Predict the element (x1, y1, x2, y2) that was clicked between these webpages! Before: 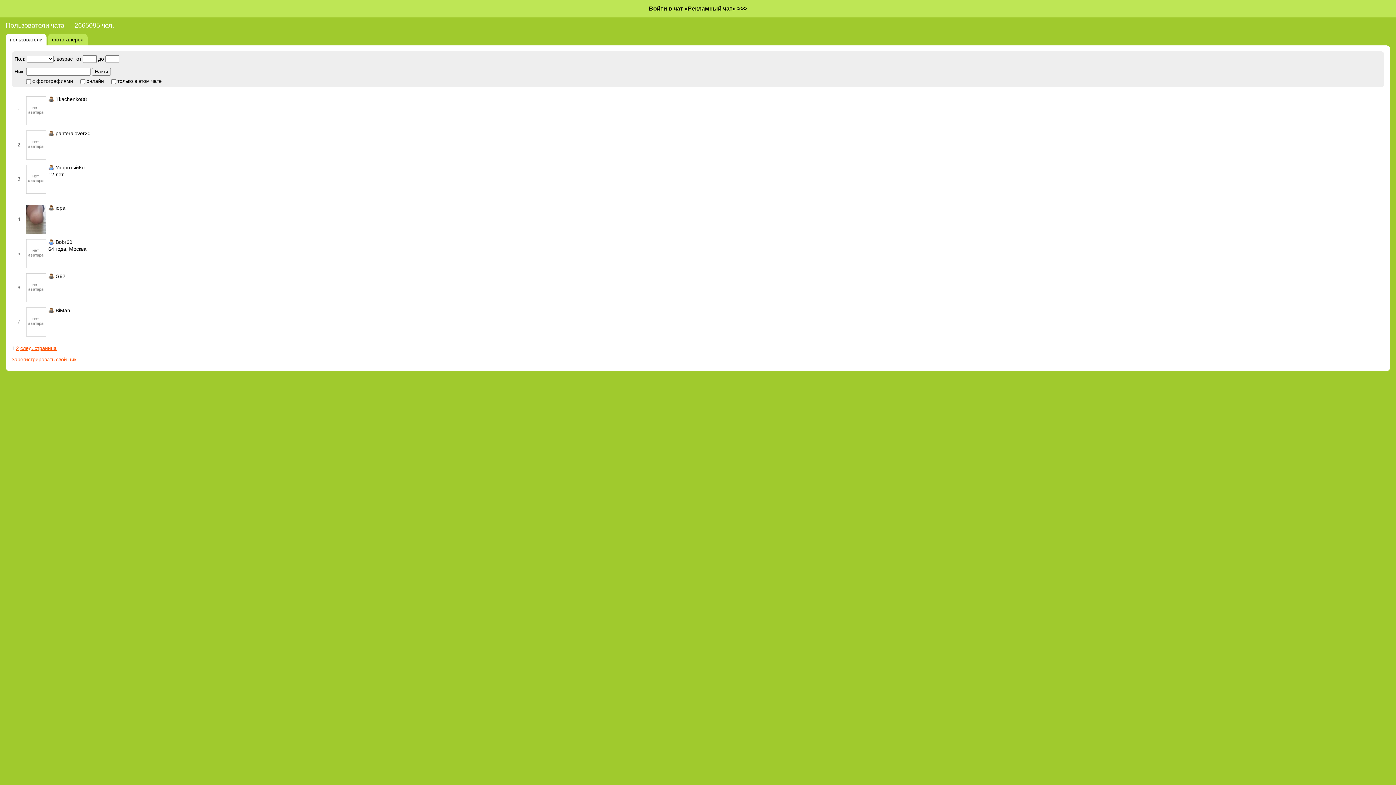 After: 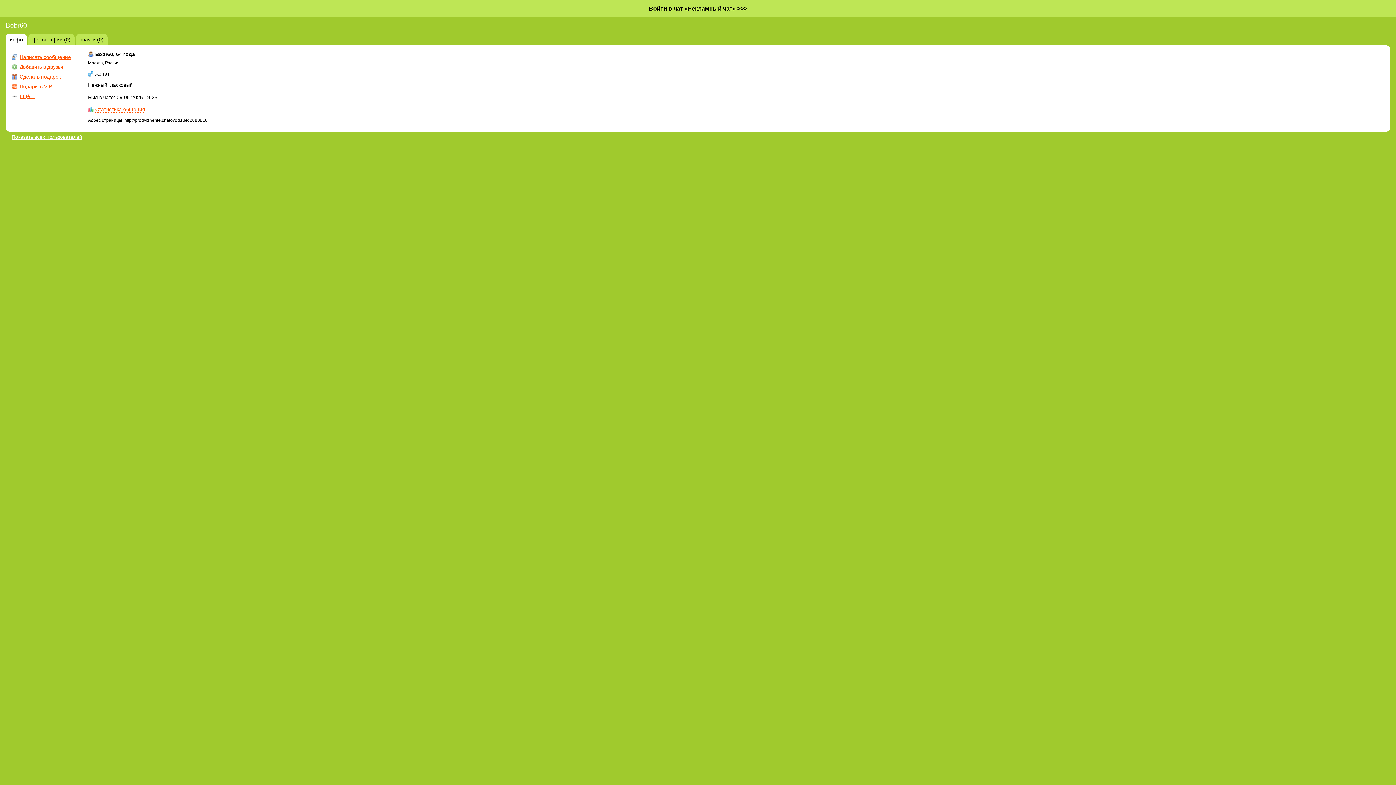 Action: bbox: (55, 239, 72, 245) label: Bobr60